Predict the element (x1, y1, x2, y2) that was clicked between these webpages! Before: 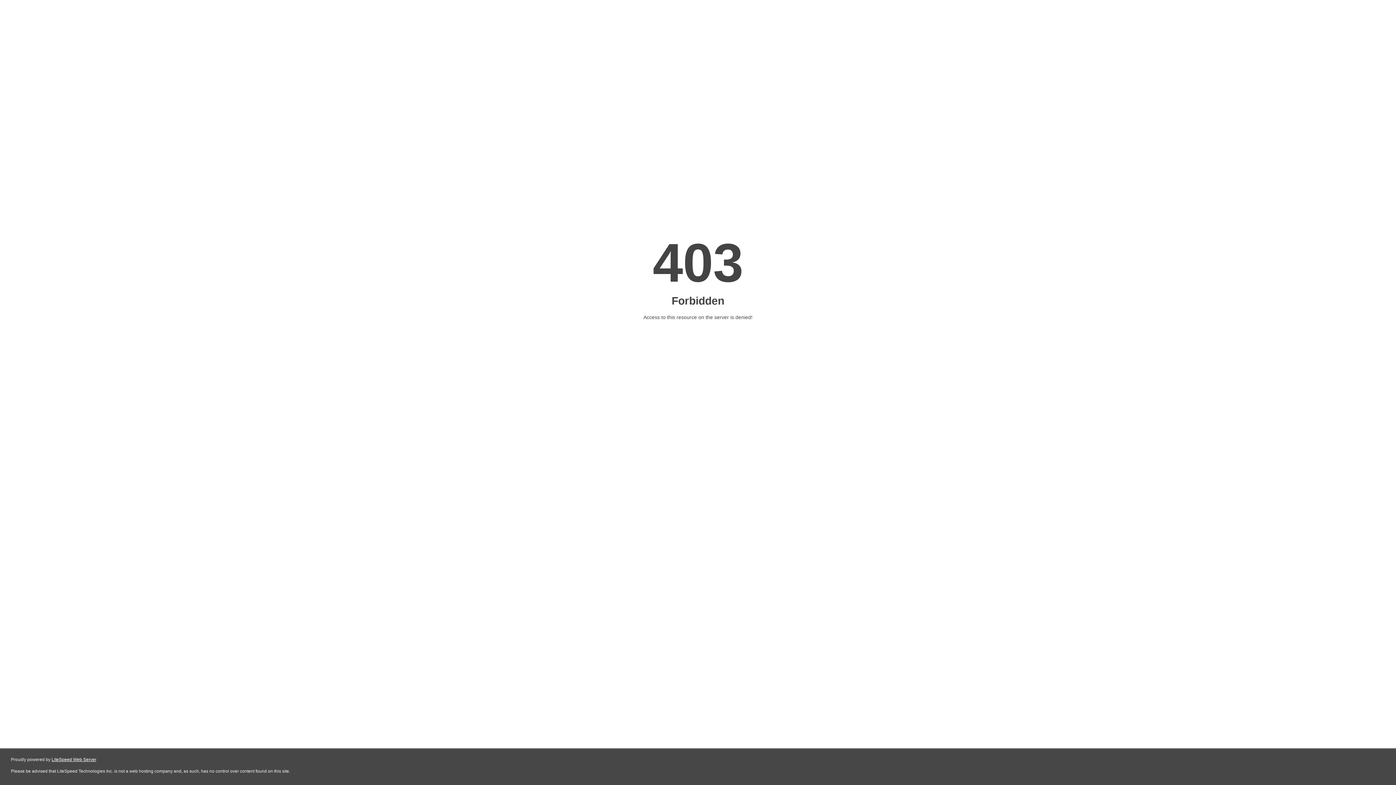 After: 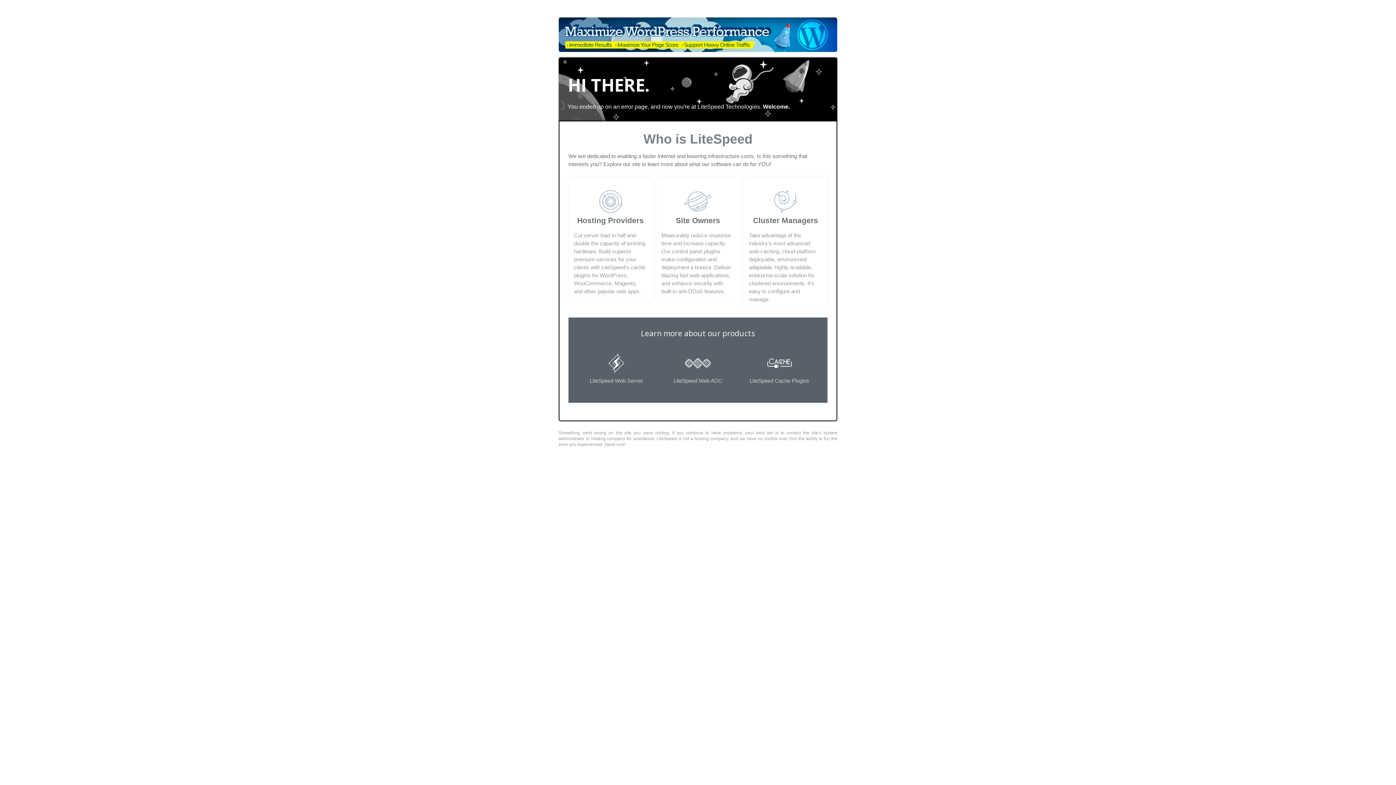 Action: bbox: (51, 757, 96, 762) label: LiteSpeed Web Server